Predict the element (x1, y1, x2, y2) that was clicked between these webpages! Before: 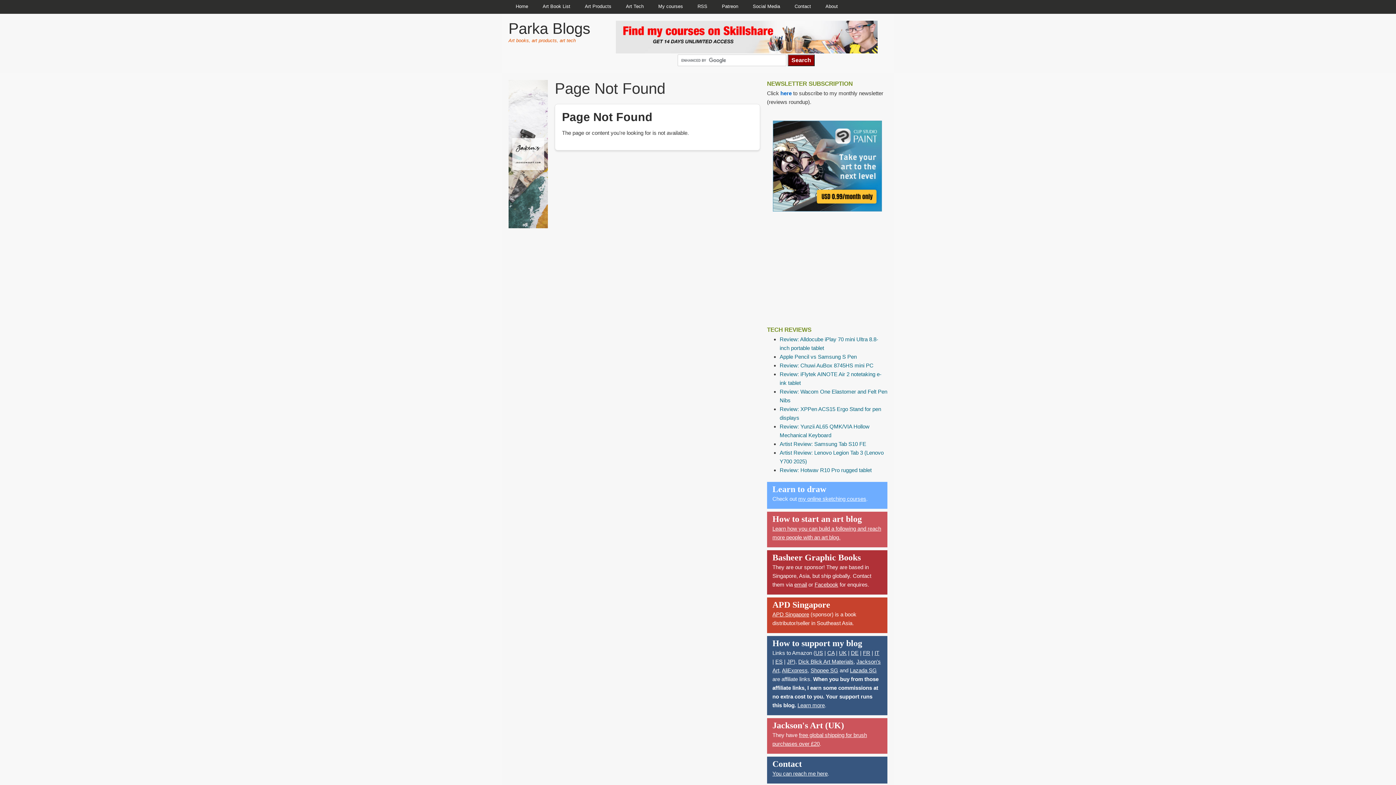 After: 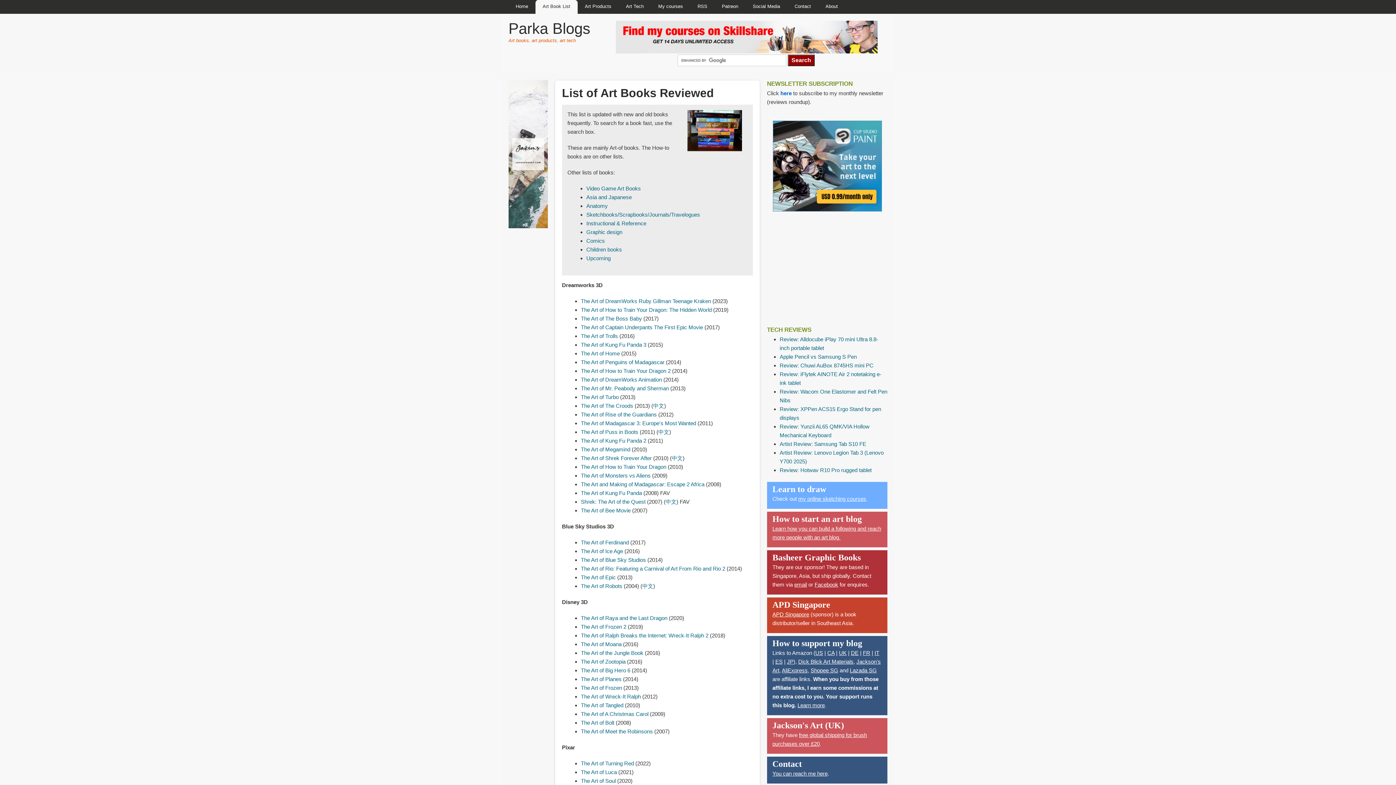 Action: bbox: (535, 0, 577, 13) label: Art Book List